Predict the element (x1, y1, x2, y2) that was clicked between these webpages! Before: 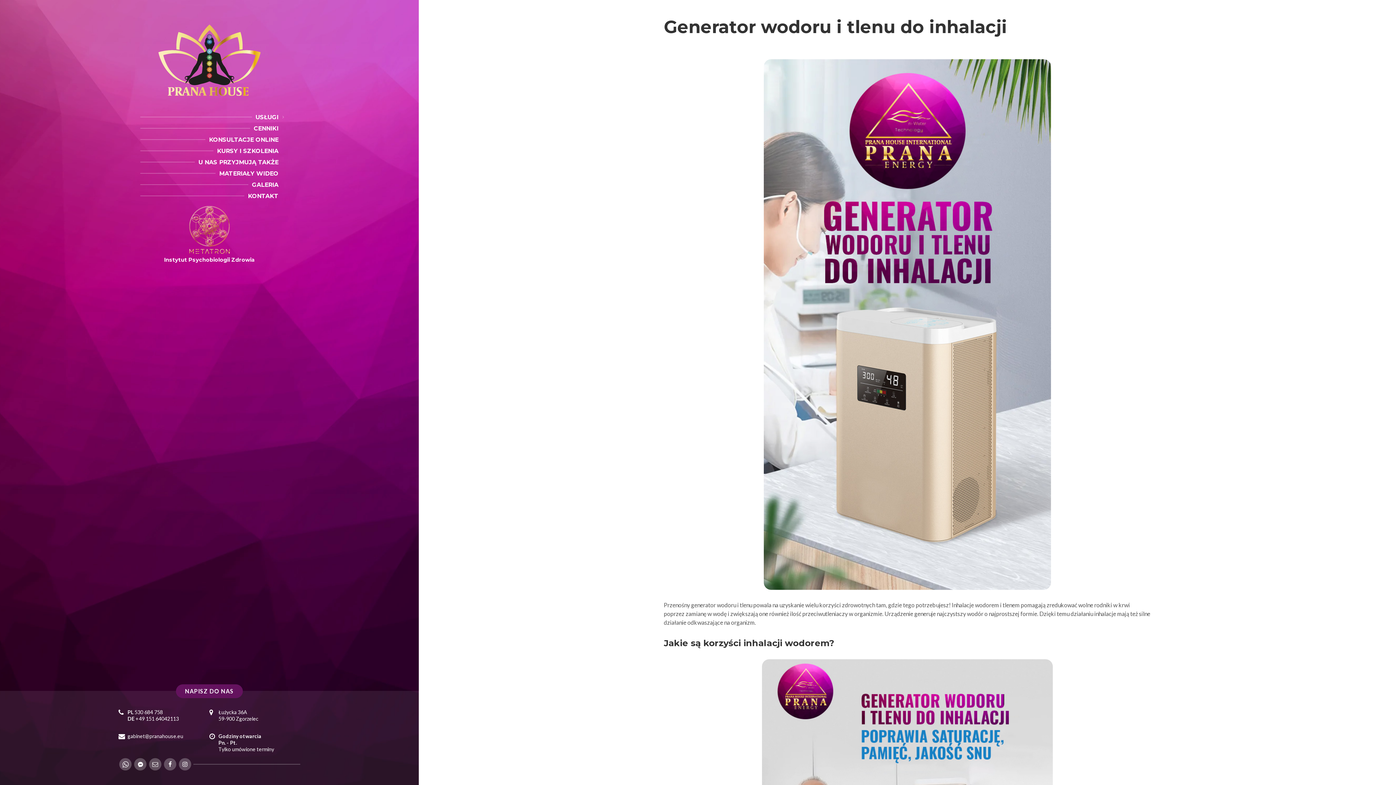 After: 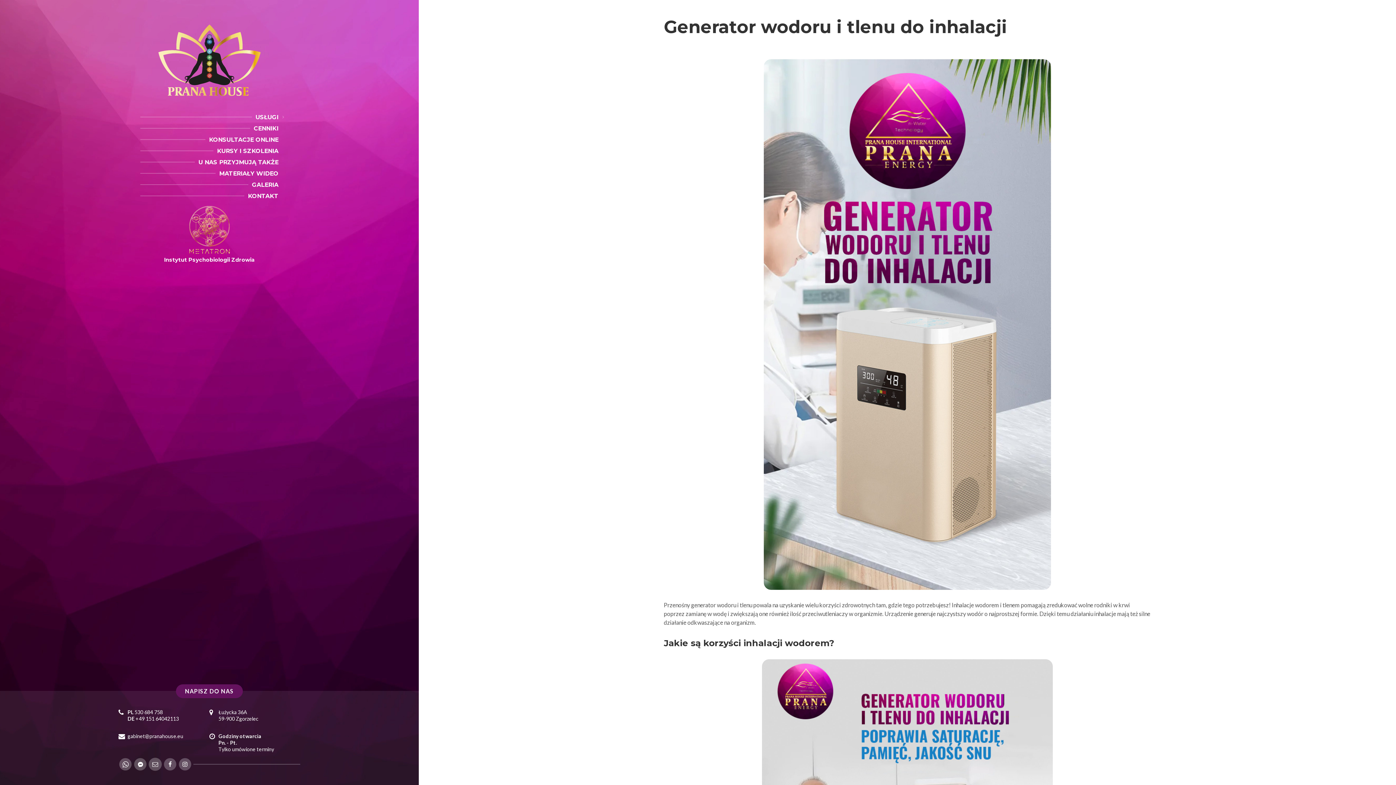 Action: bbox: (149, 758, 161, 770)